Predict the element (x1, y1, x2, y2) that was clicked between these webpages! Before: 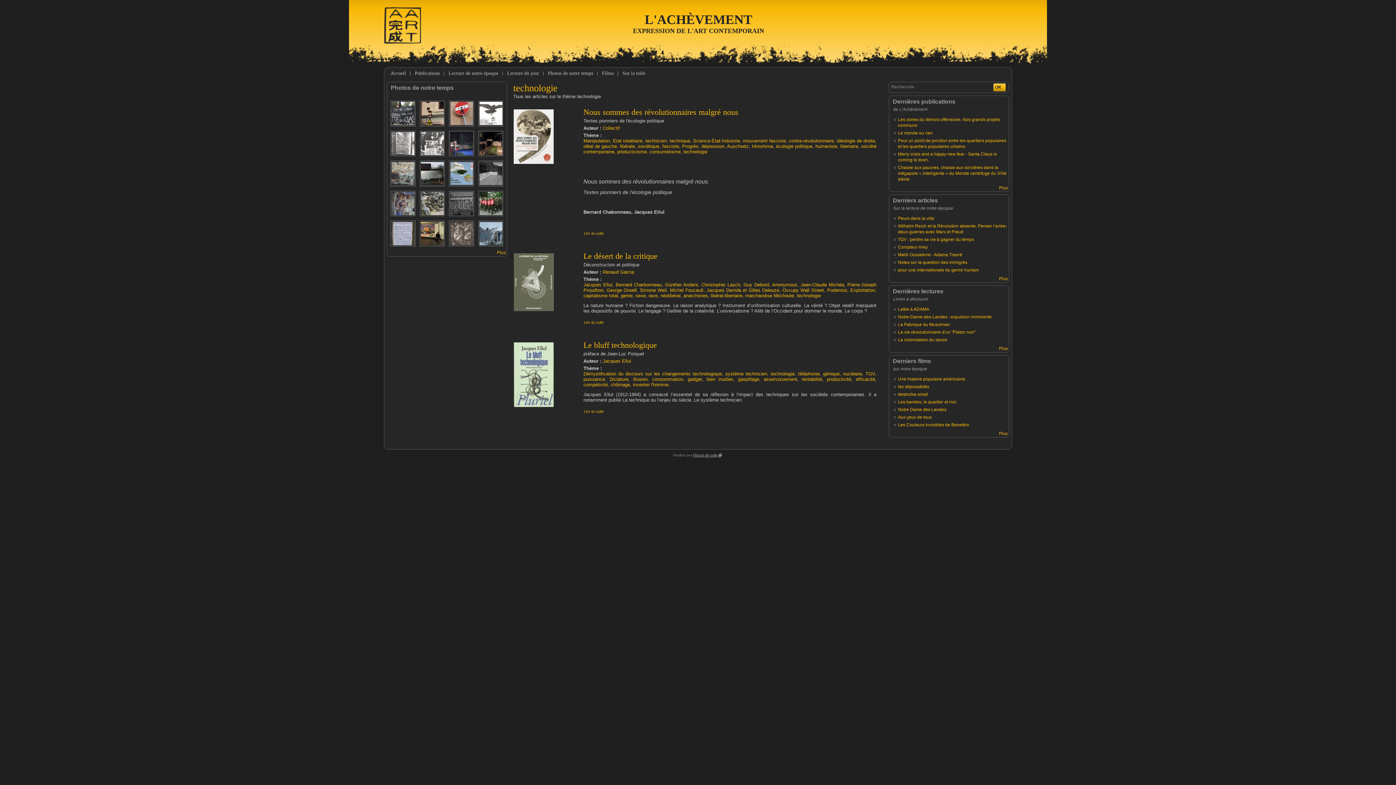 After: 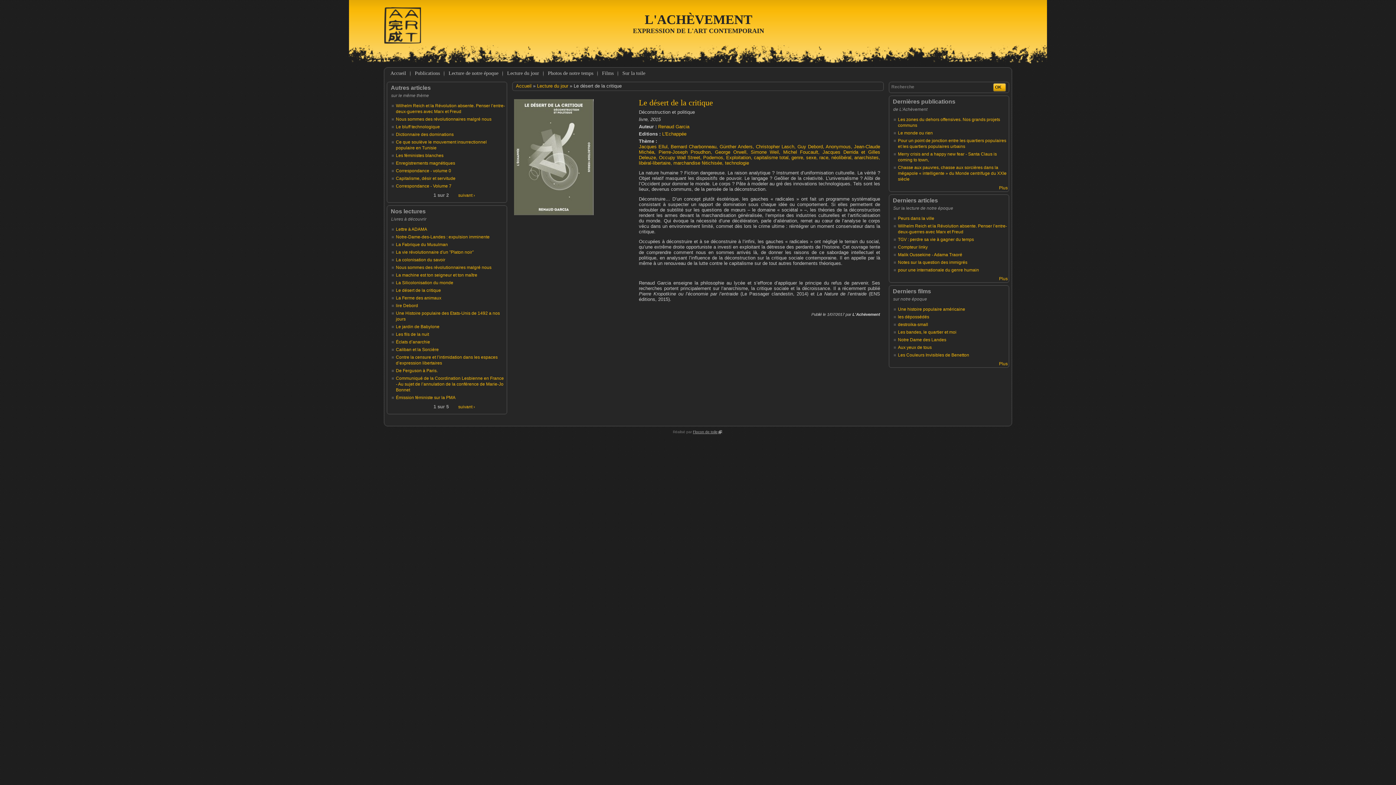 Action: bbox: (584, 320, 604, 324) label: Lire la suite